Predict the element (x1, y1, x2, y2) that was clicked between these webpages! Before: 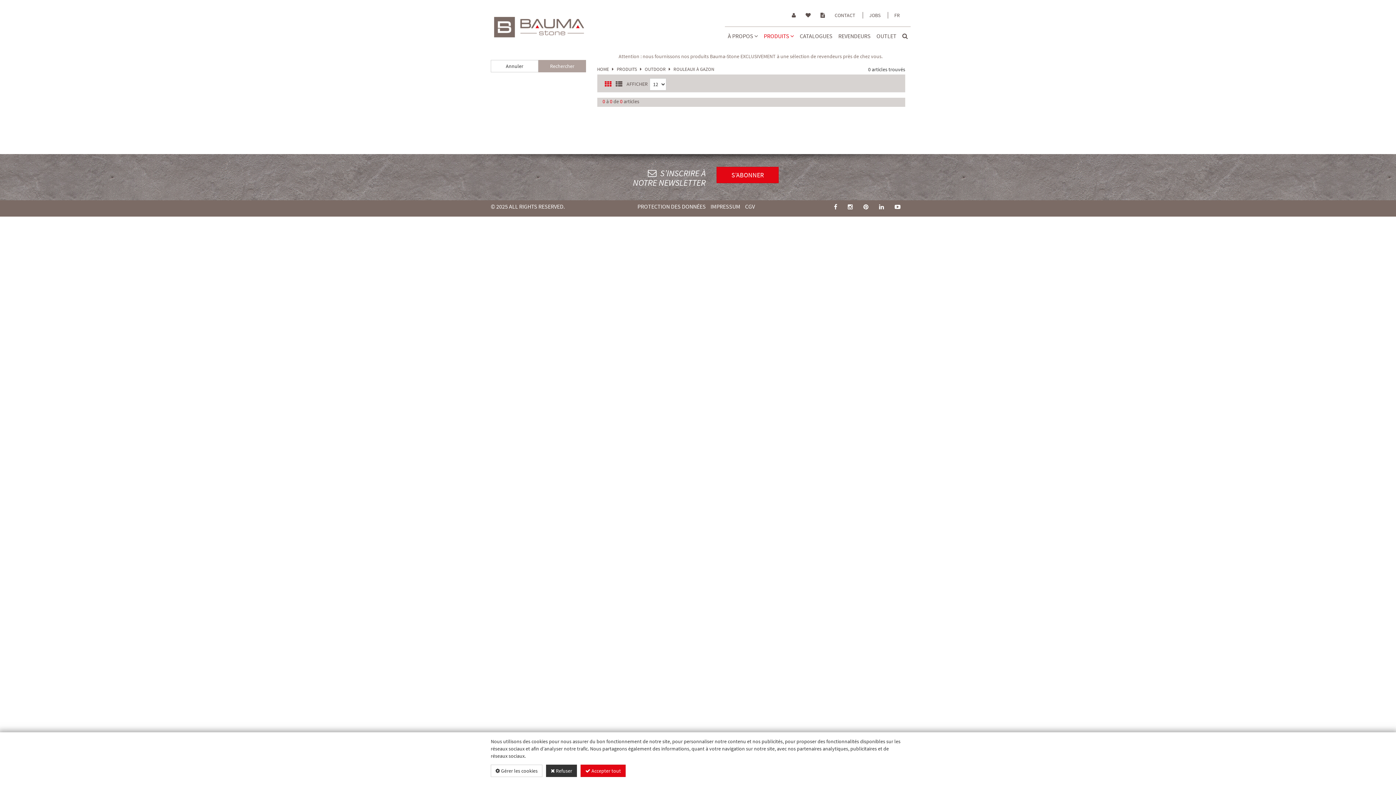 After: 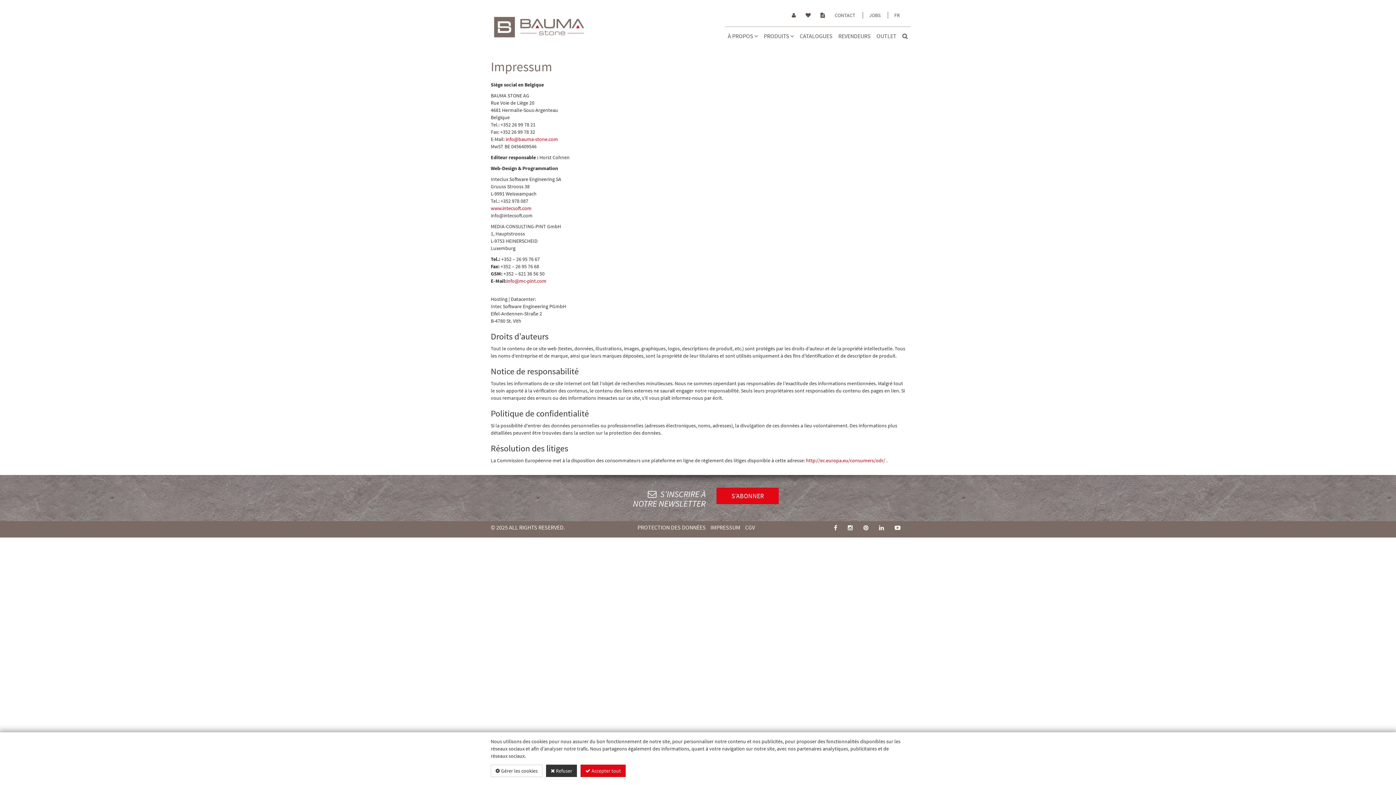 Action: bbox: (710, 202, 740, 210) label: IMPRESSUM